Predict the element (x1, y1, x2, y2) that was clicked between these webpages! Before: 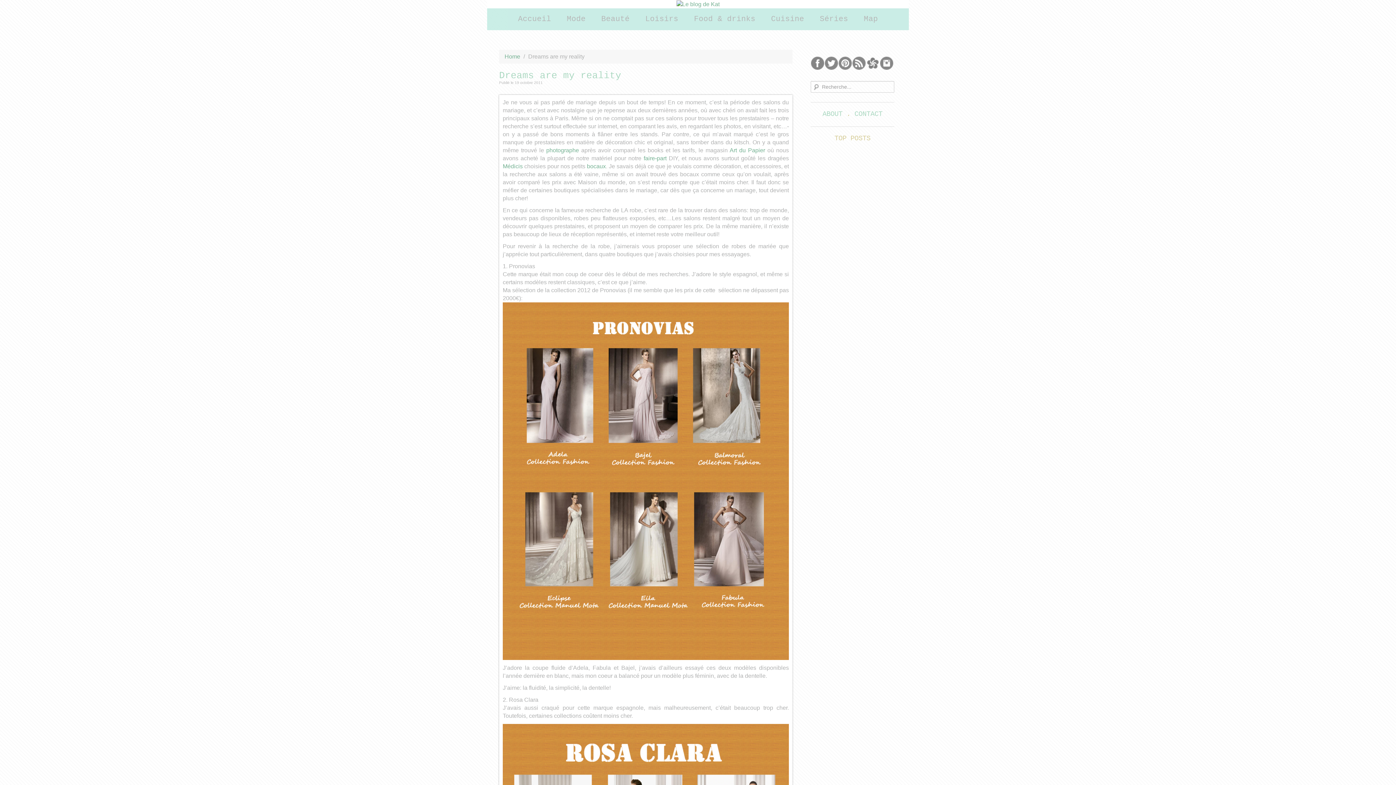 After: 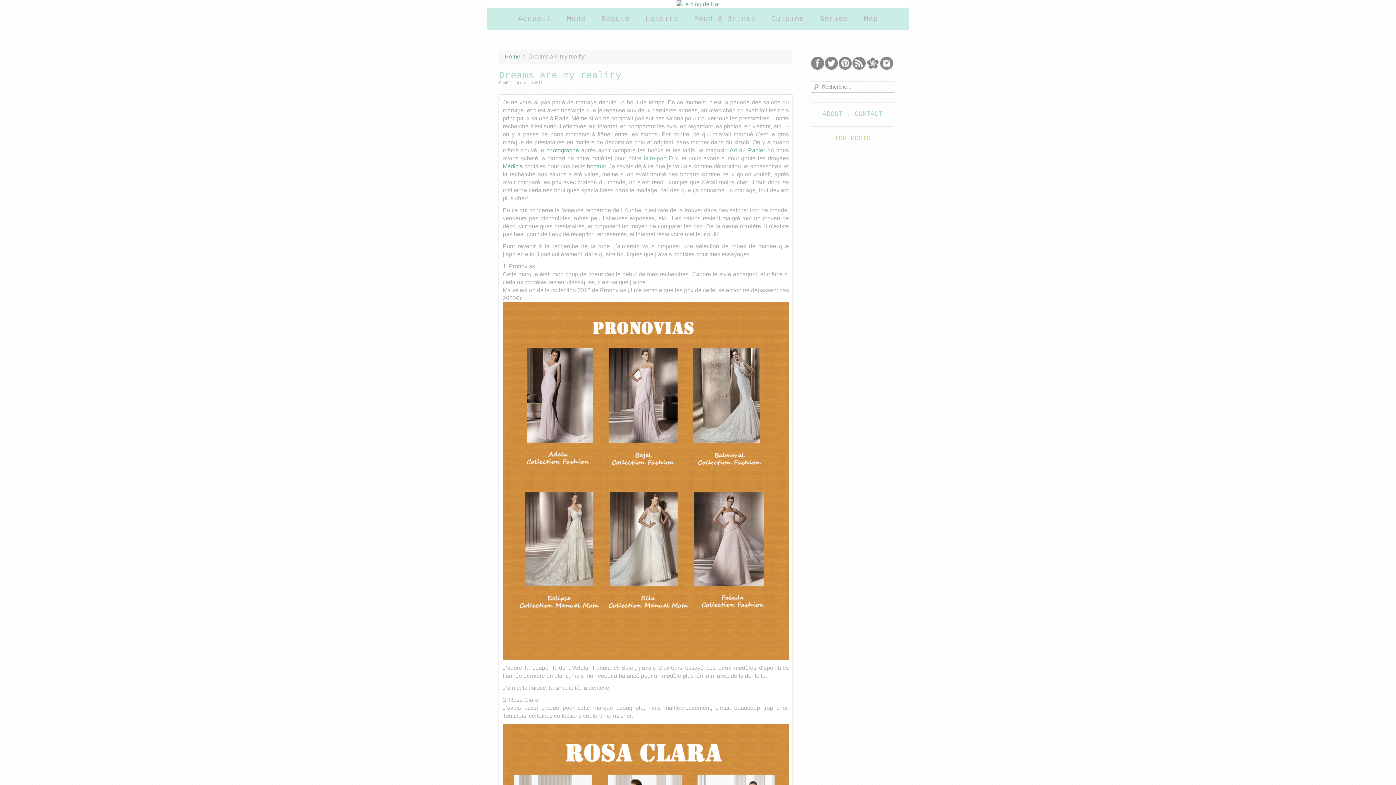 Action: label: faire-part  bbox: (643, 155, 669, 161)